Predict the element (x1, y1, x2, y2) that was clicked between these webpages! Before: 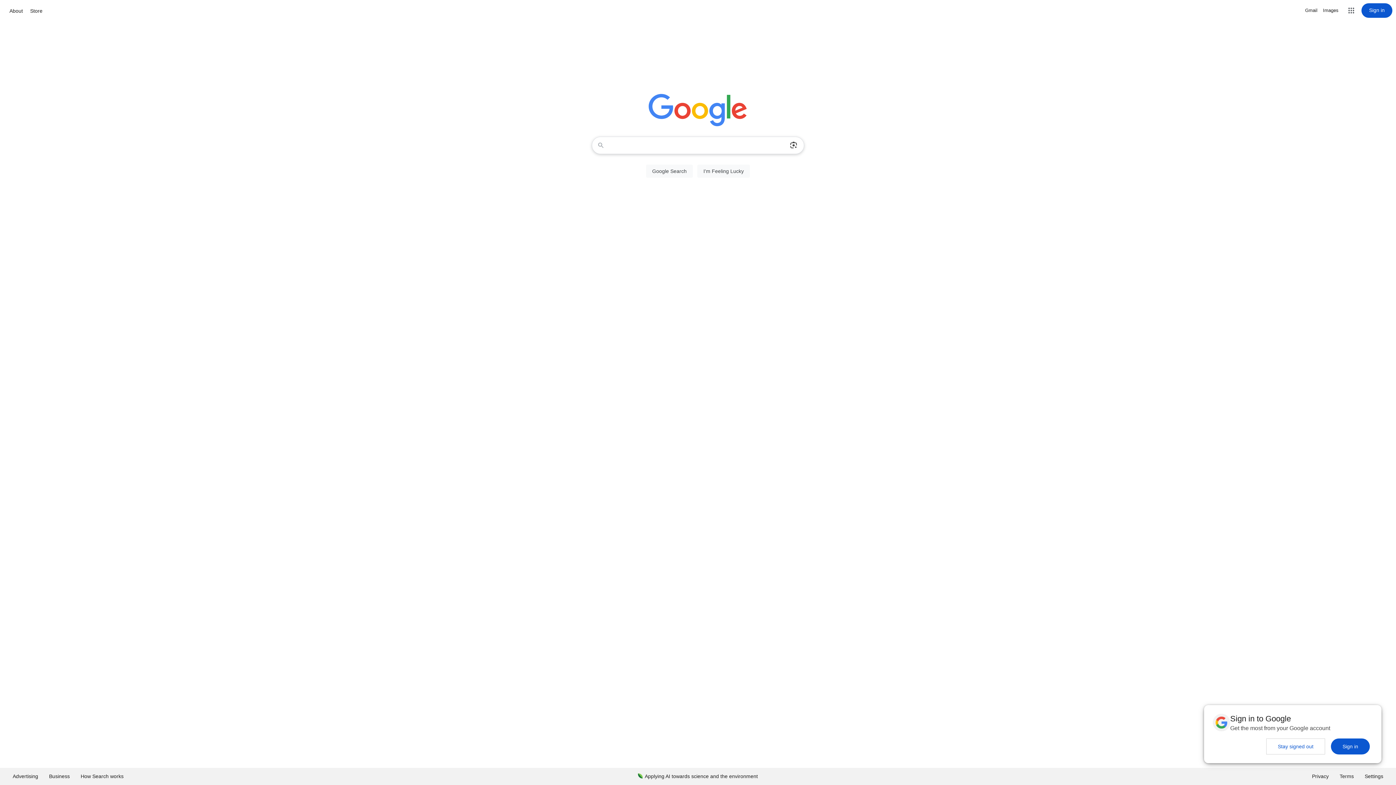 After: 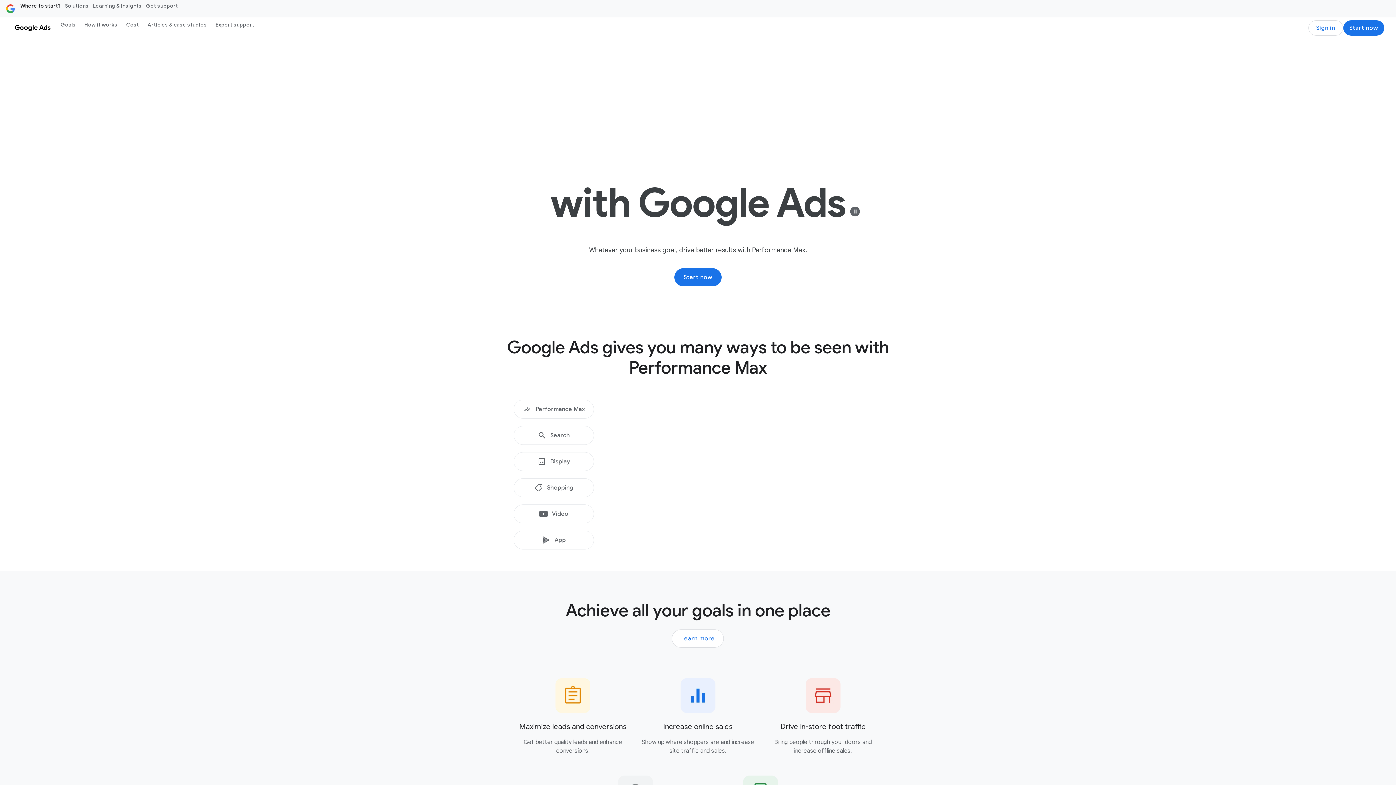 Action: label: Advertising bbox: (7, 768, 43, 785)